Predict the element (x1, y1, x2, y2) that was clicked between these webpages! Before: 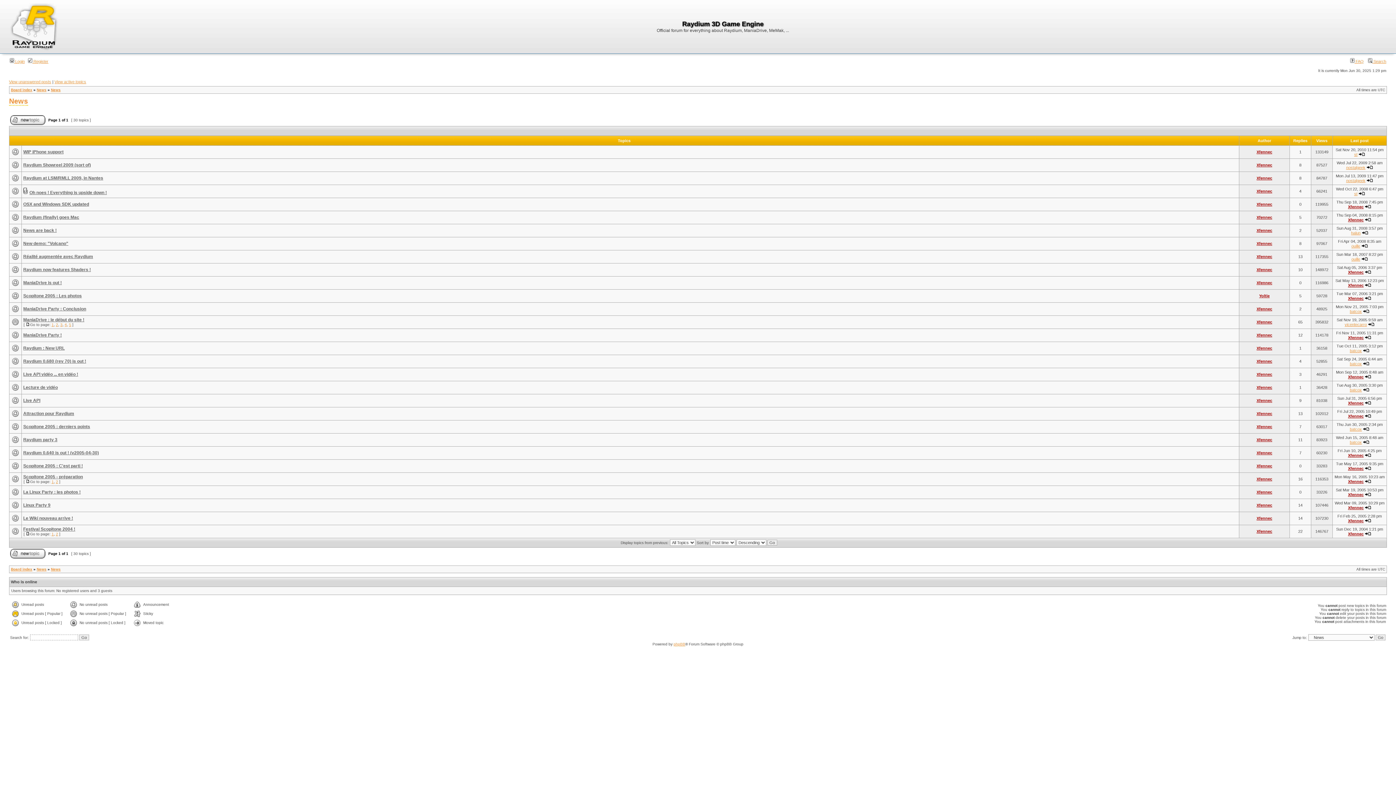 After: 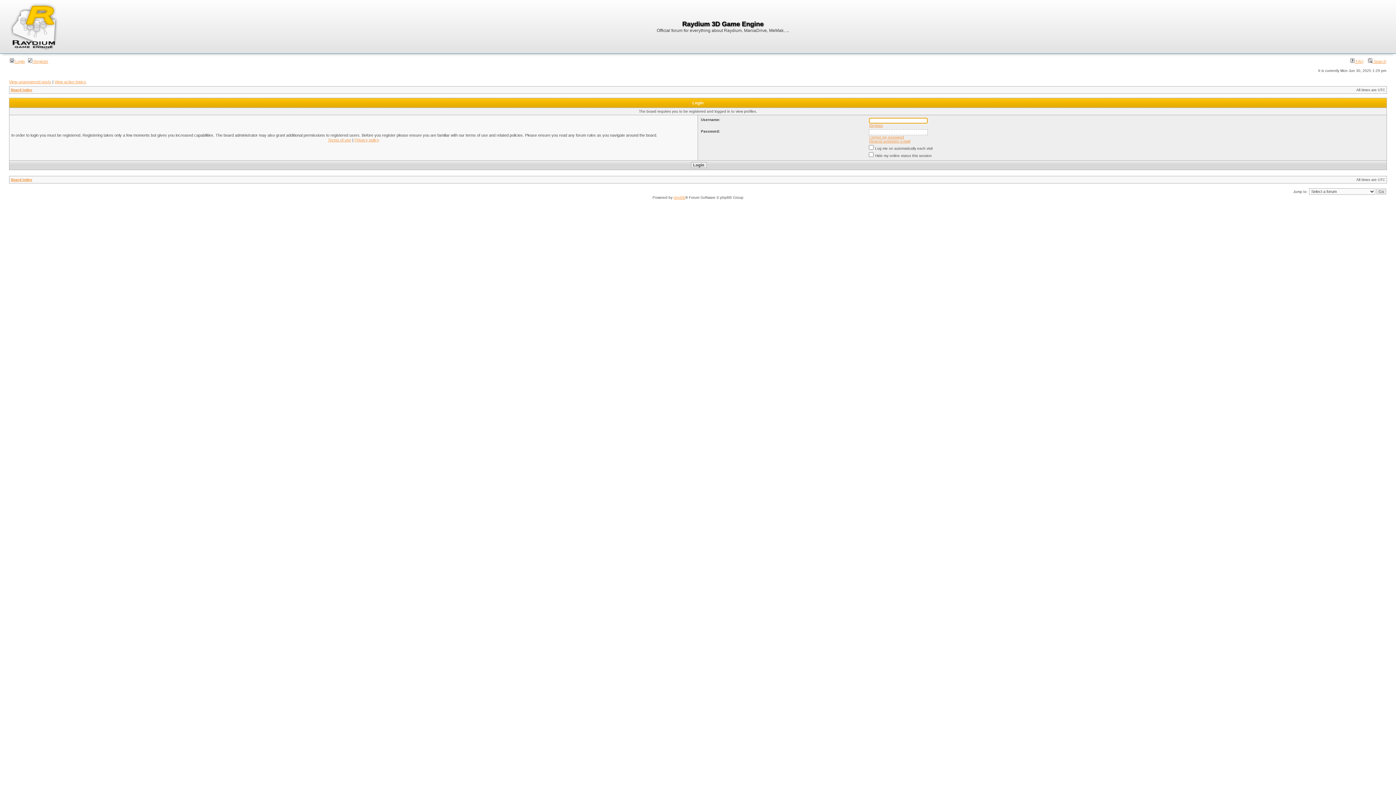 Action: label: batcox bbox: (1350, 440, 1362, 444)